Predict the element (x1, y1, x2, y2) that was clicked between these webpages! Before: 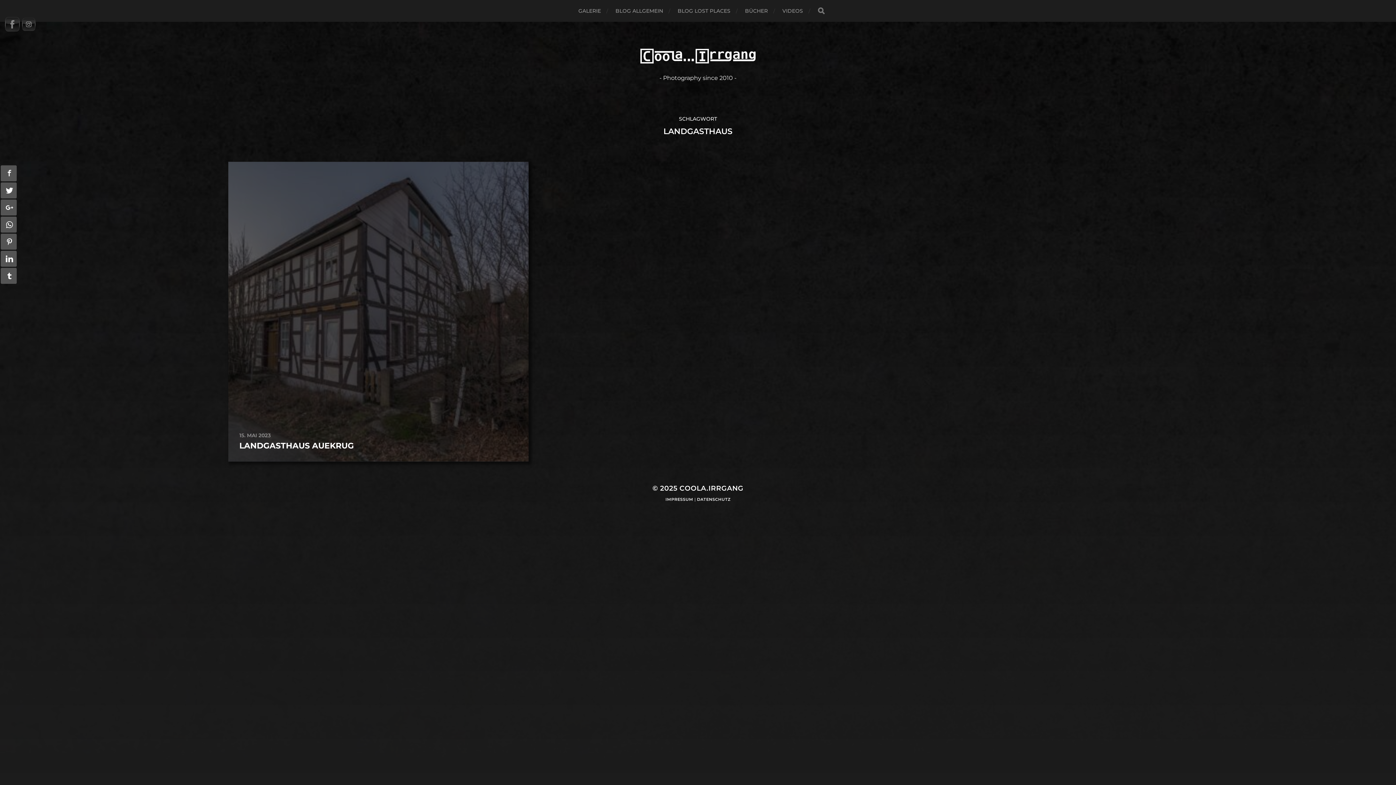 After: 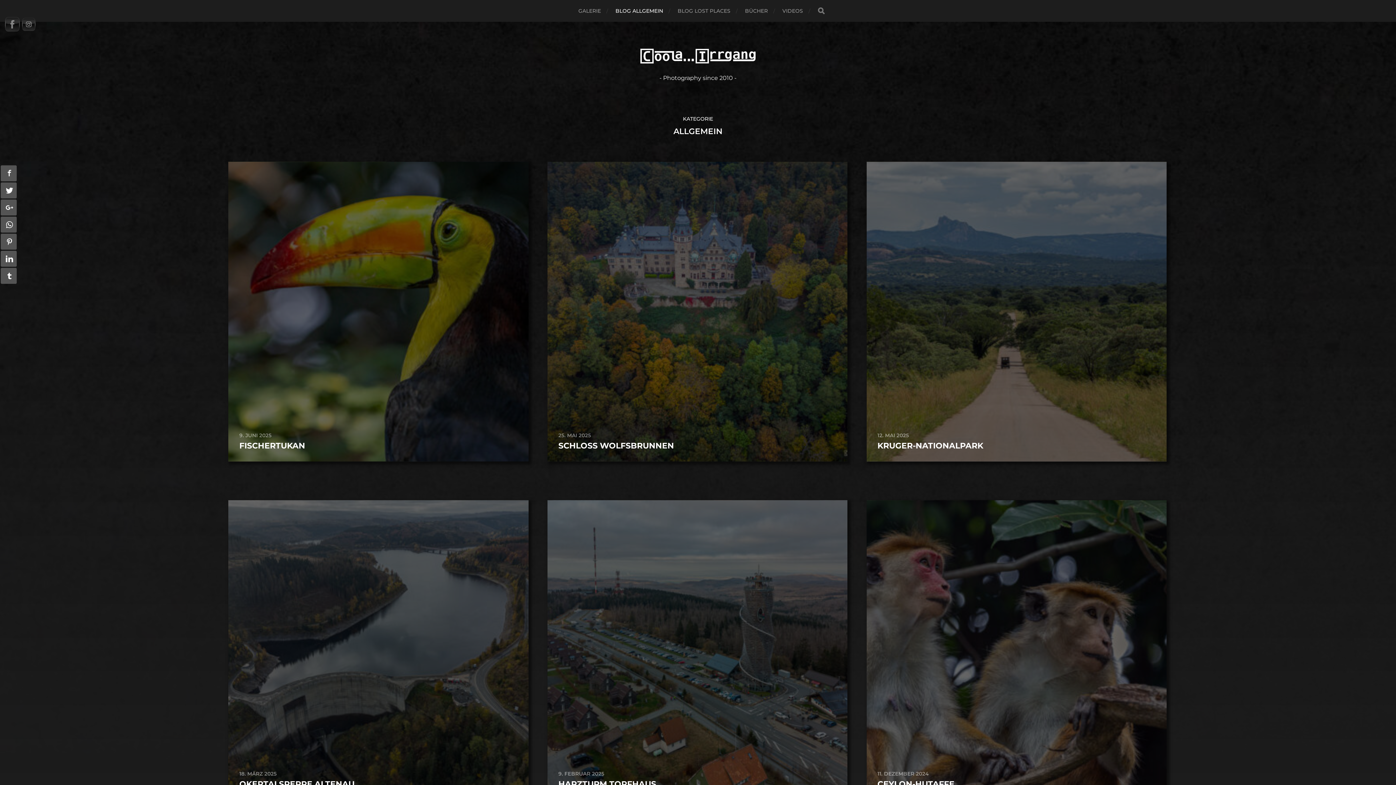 Action: bbox: (615, 0, 663, 21) label: BLOG ALLGEMEIN